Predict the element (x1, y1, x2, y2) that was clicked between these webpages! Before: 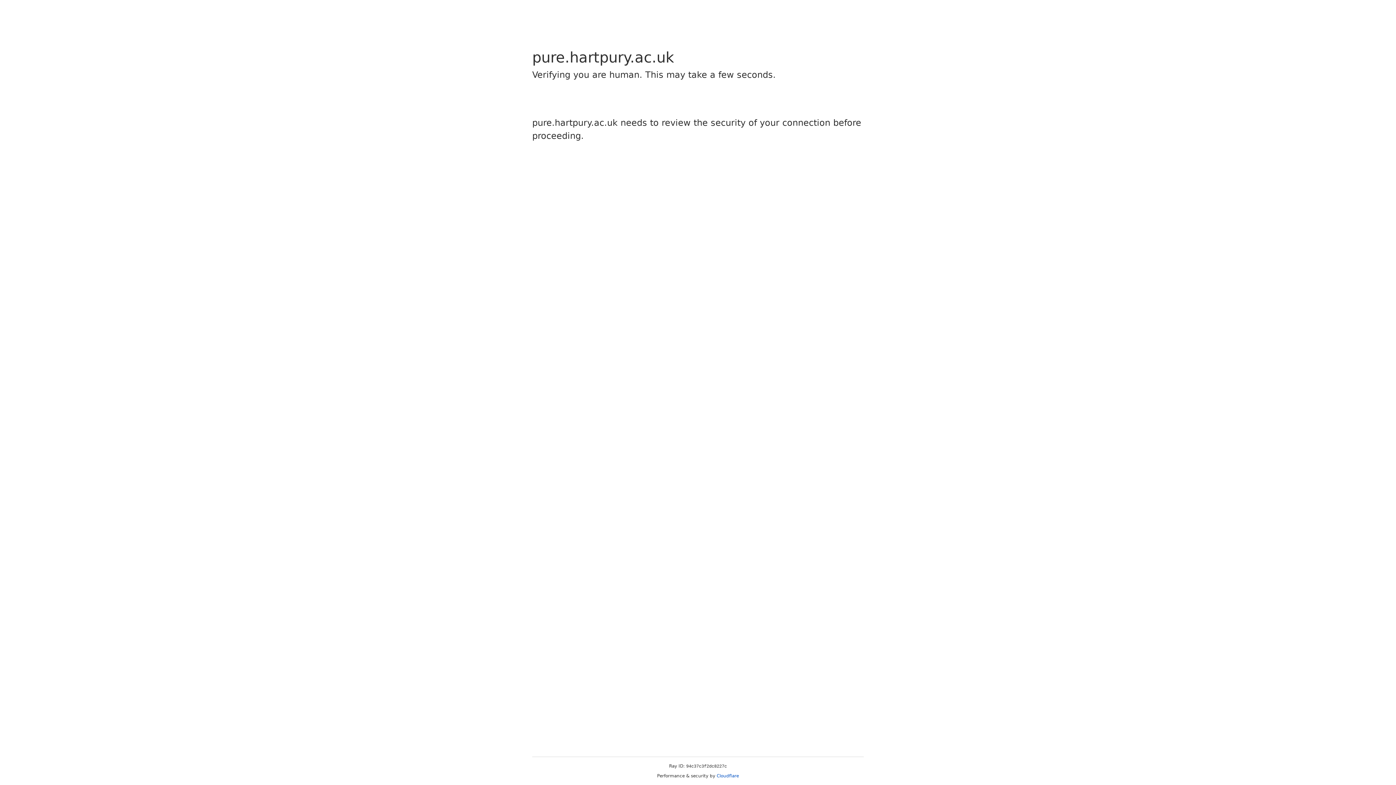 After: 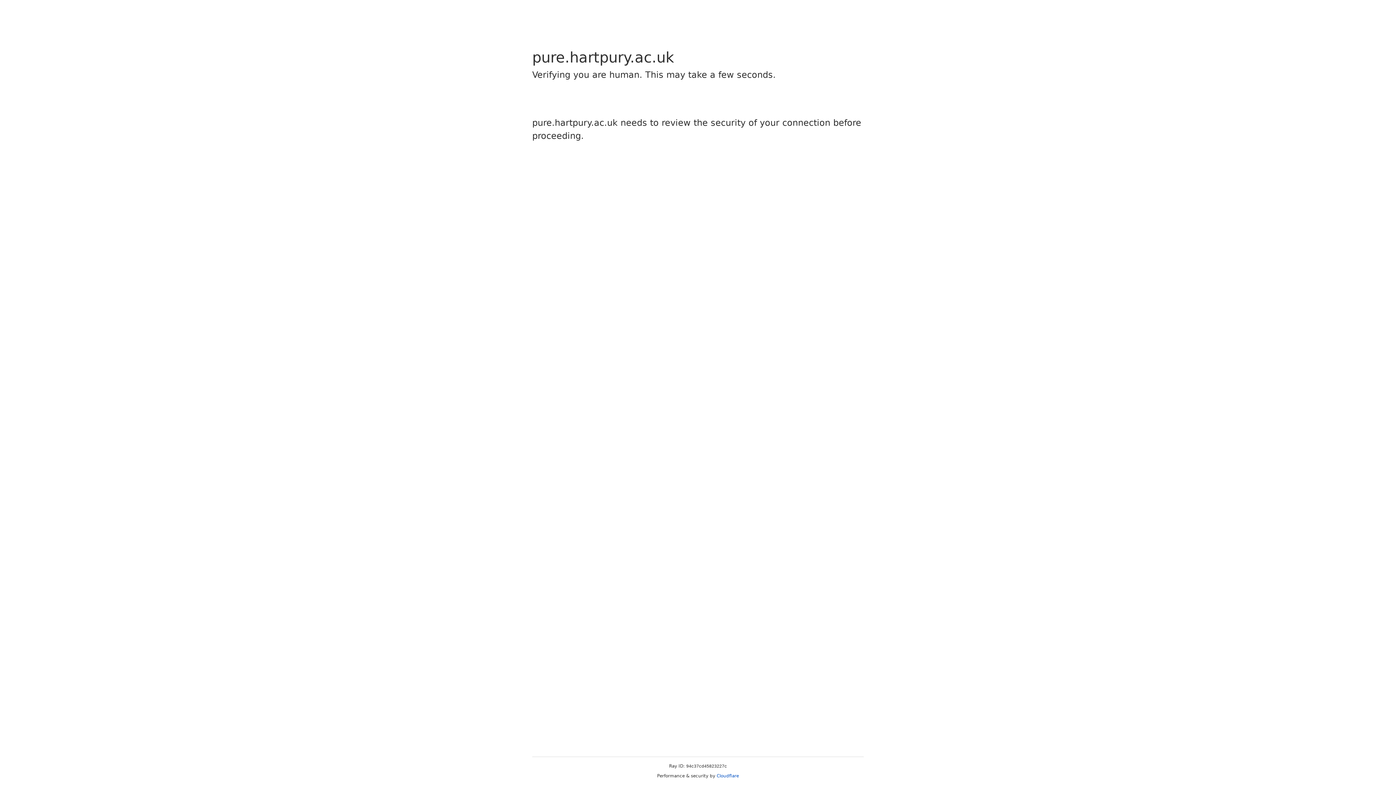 Action: bbox: (716, 773, 739, 778) label: Cloudflare